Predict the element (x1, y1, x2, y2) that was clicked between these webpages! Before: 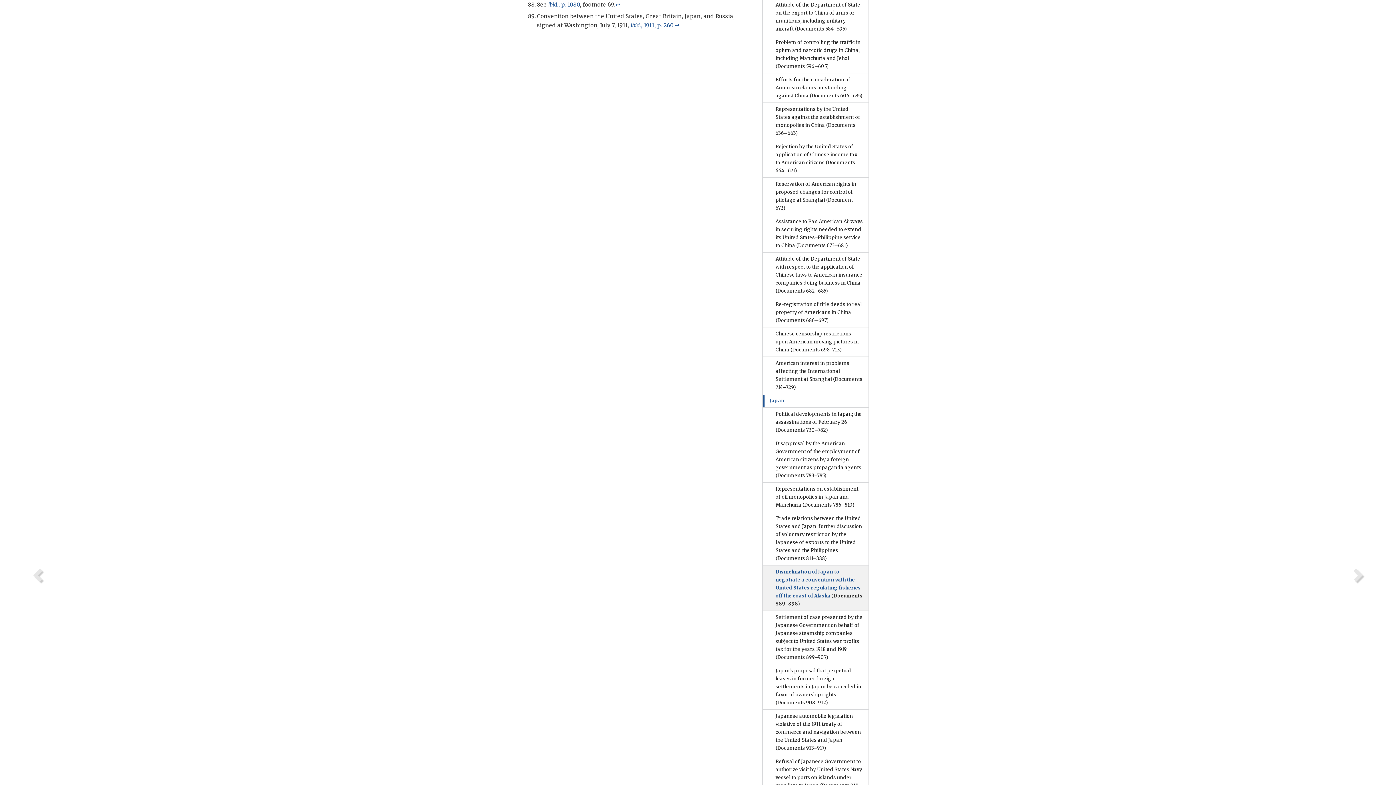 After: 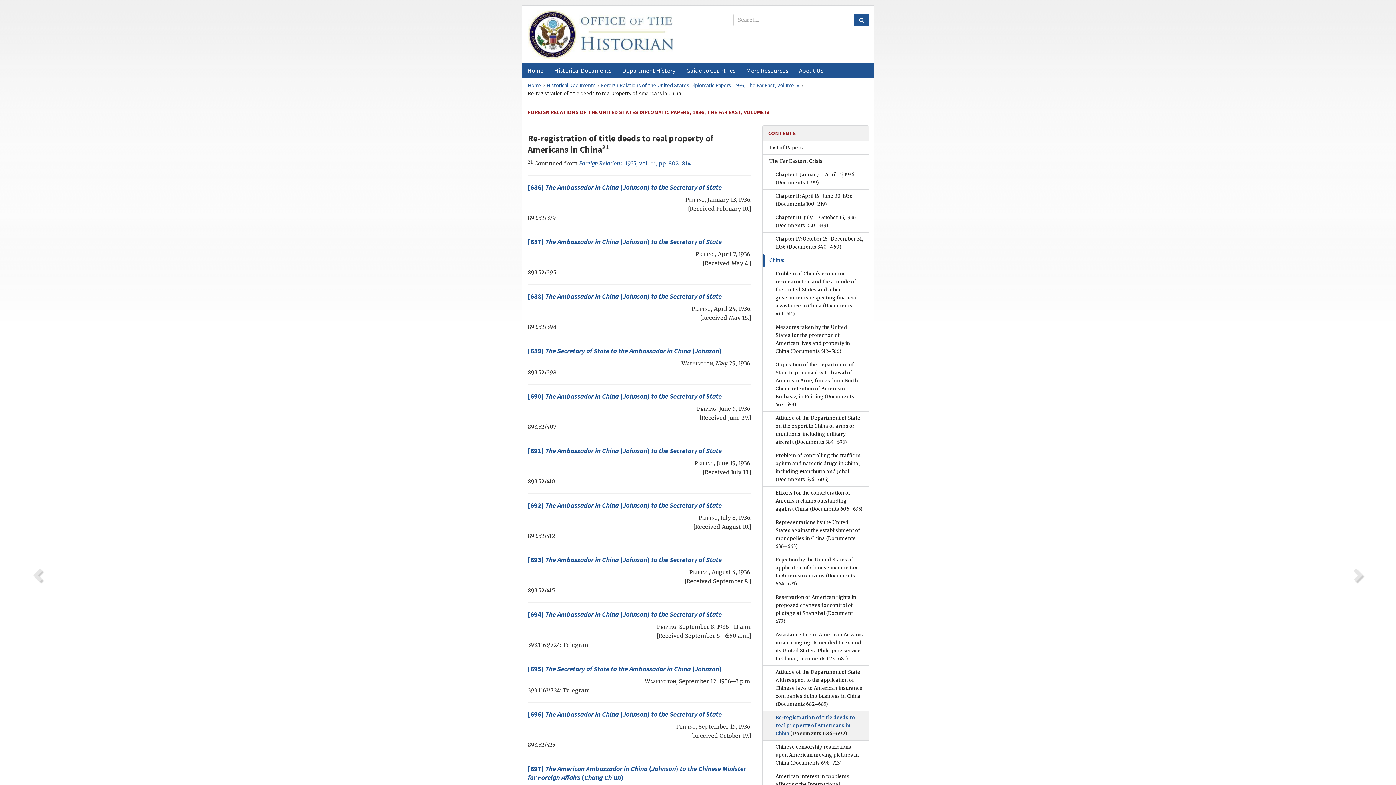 Action: bbox: (763, 298, 868, 327) label: Re-registration of title deeds to real property of Americans in China (Documents 686–697)